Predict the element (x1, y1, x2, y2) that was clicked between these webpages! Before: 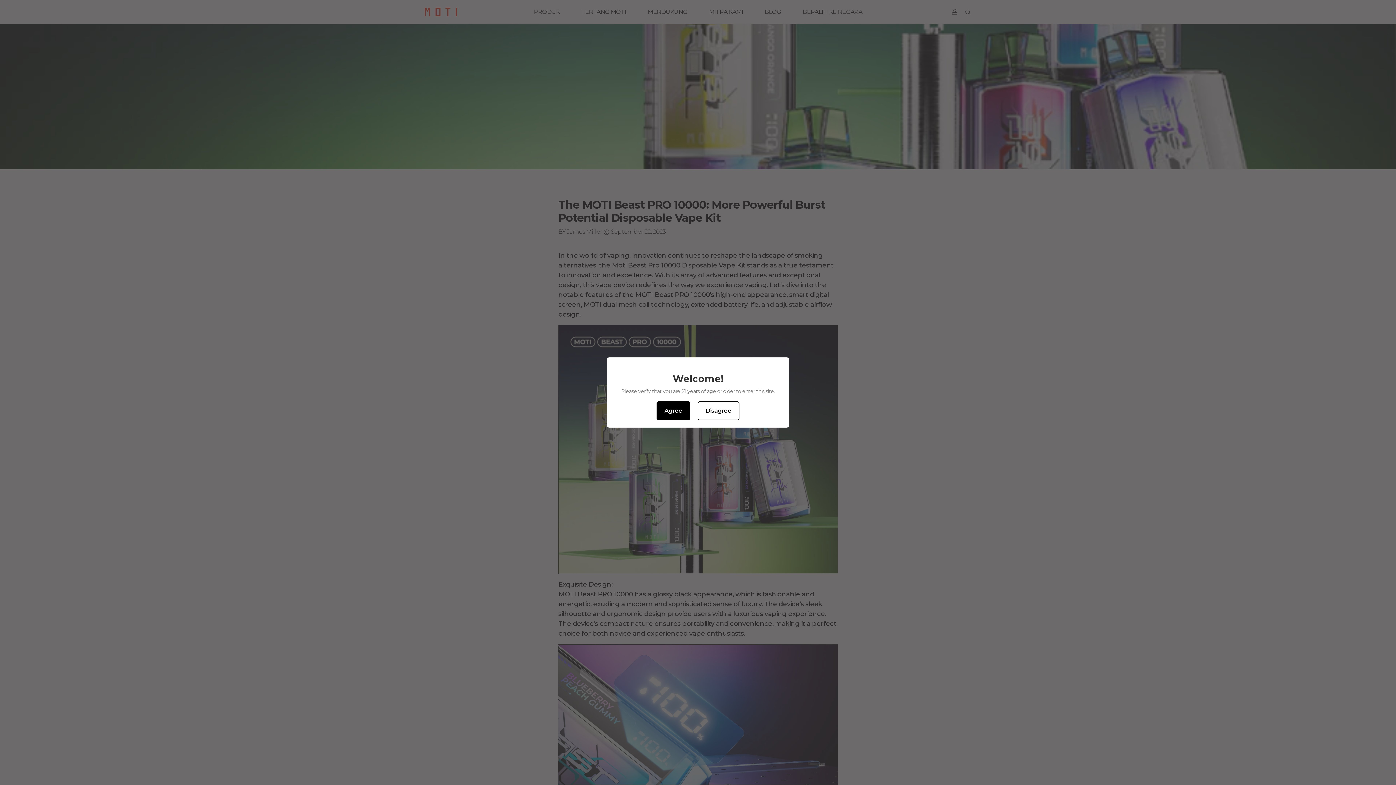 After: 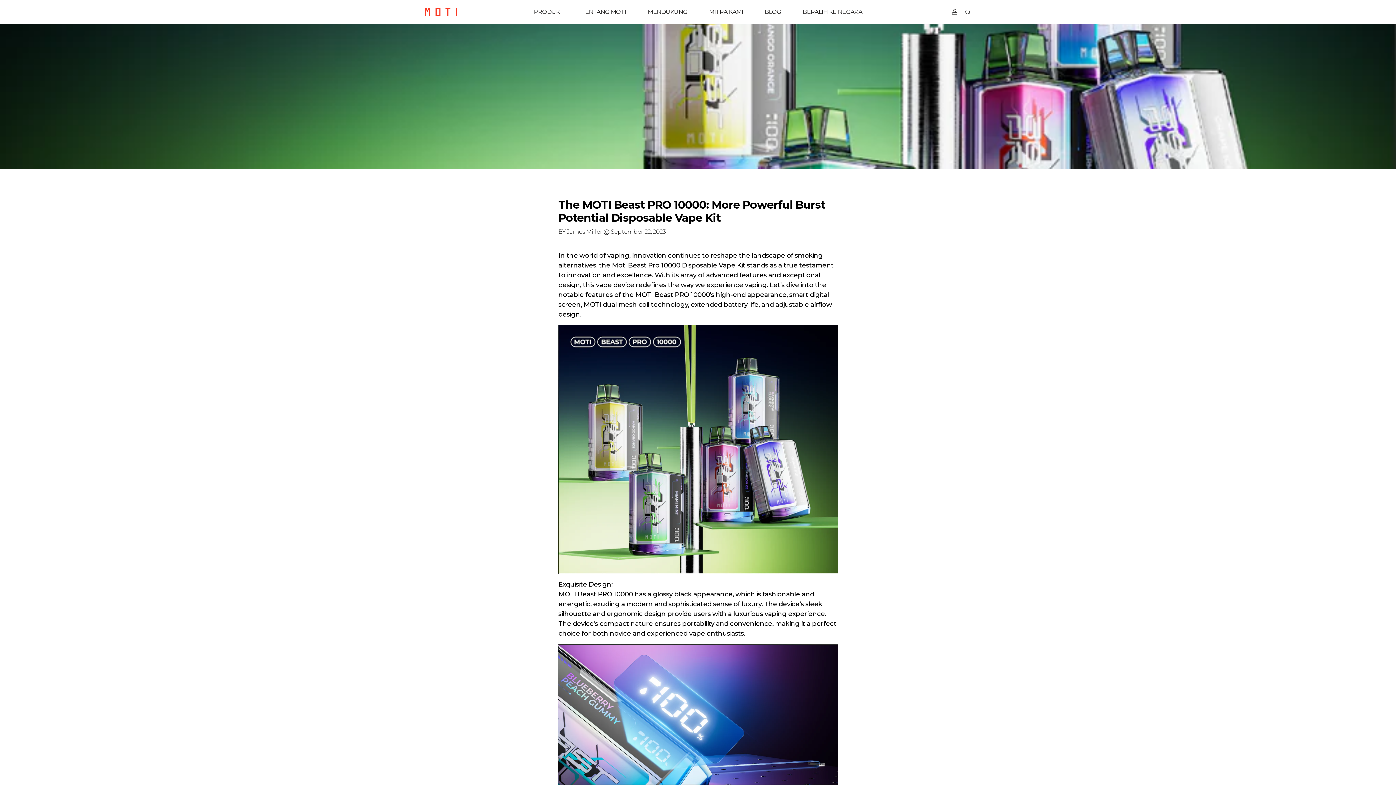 Action: bbox: (656, 401, 690, 420) label: Agree